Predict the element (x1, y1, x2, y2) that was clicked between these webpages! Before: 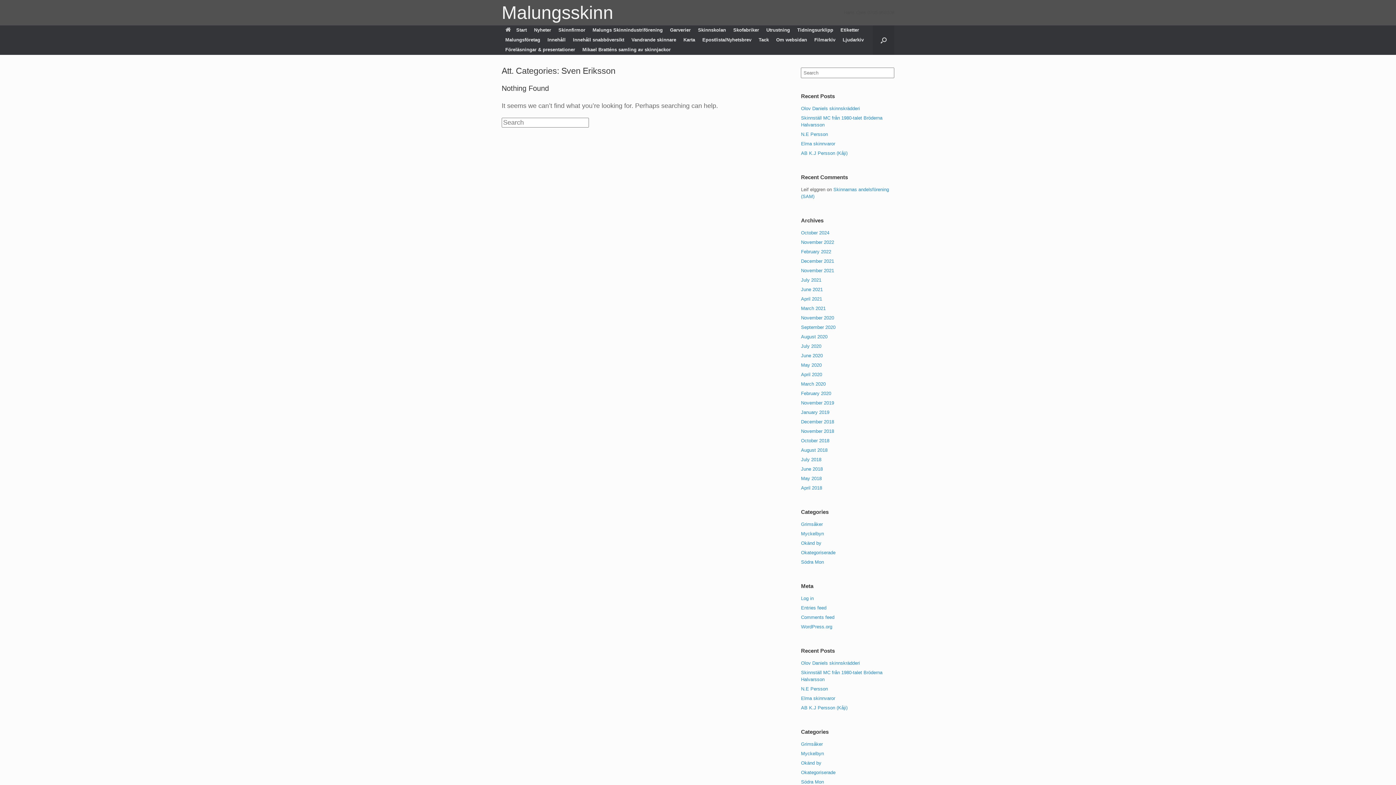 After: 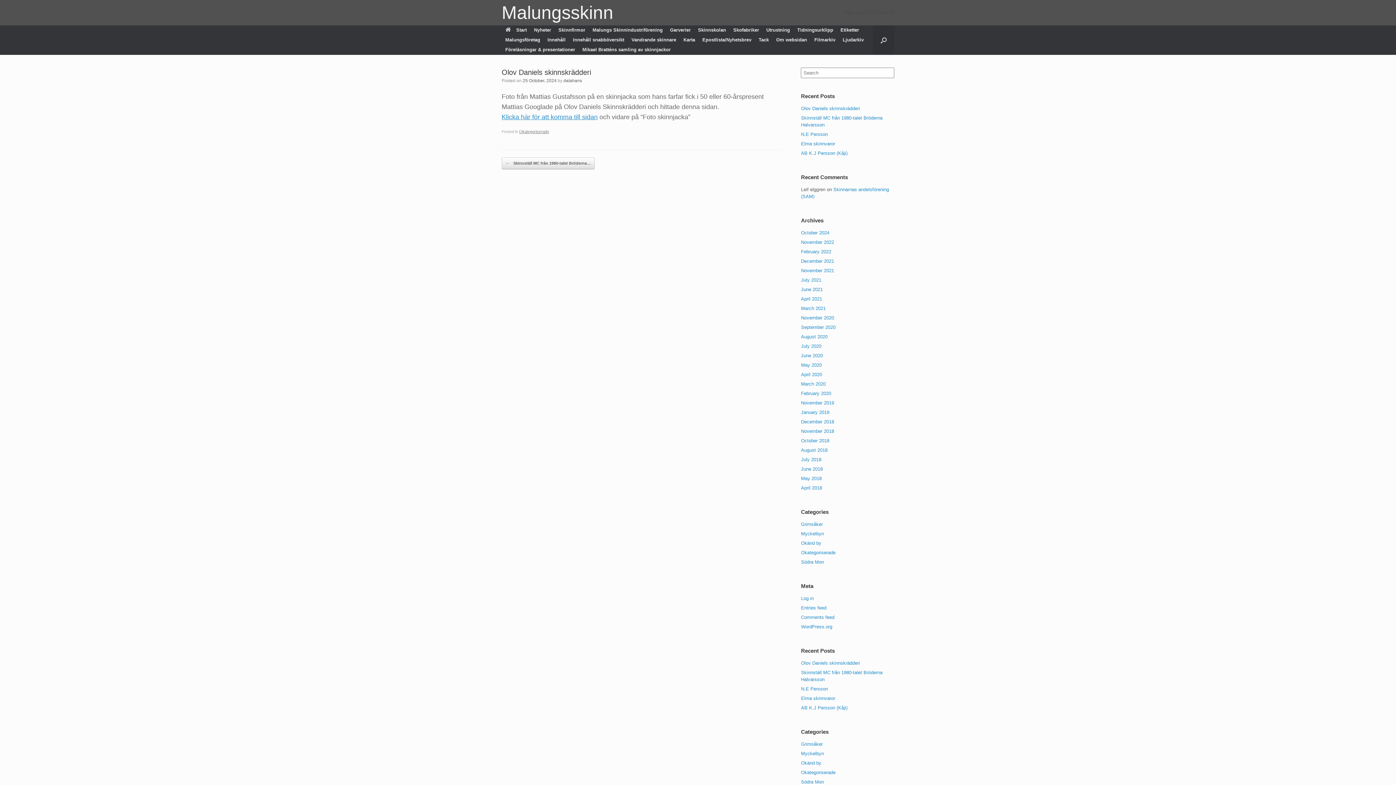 Action: label: Olov Daniels skinnskrädderi bbox: (801, 660, 860, 666)